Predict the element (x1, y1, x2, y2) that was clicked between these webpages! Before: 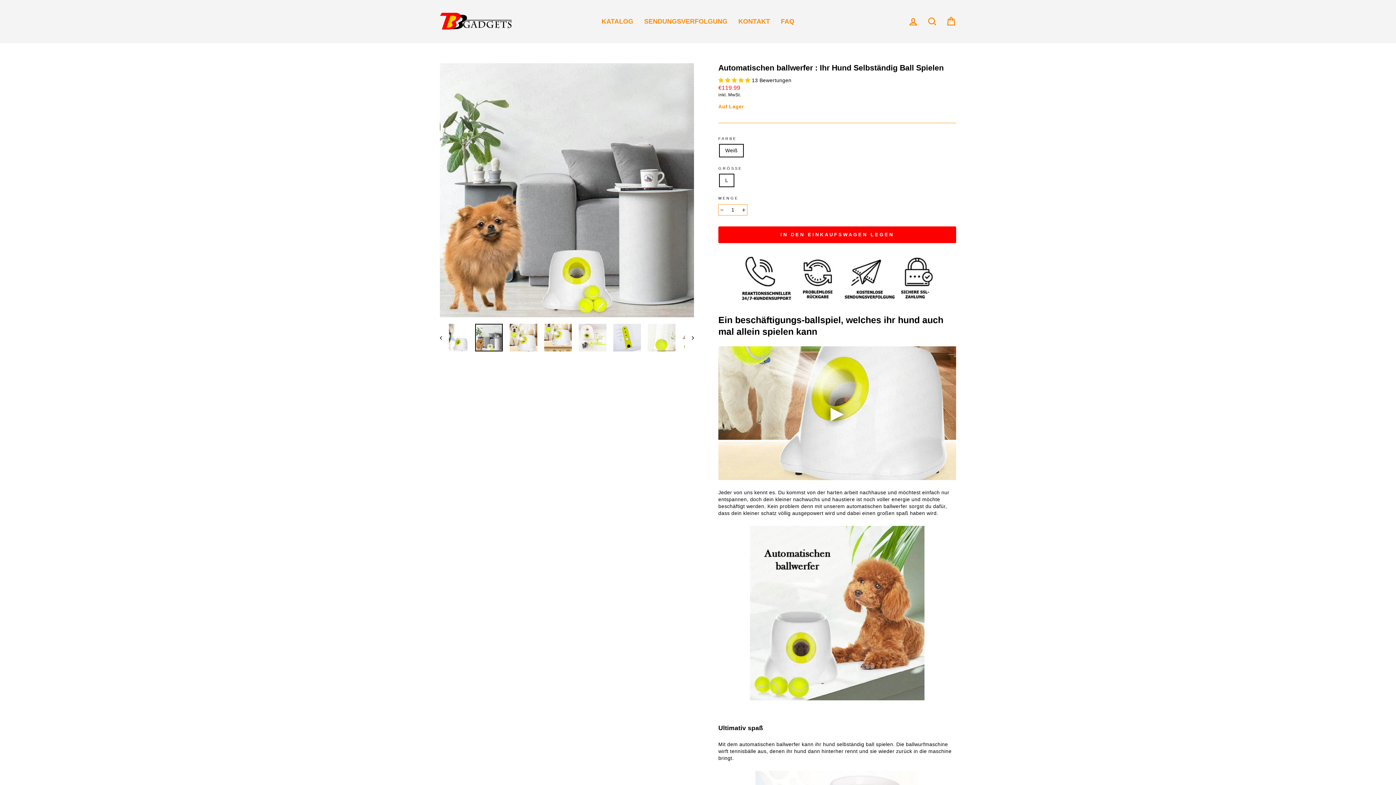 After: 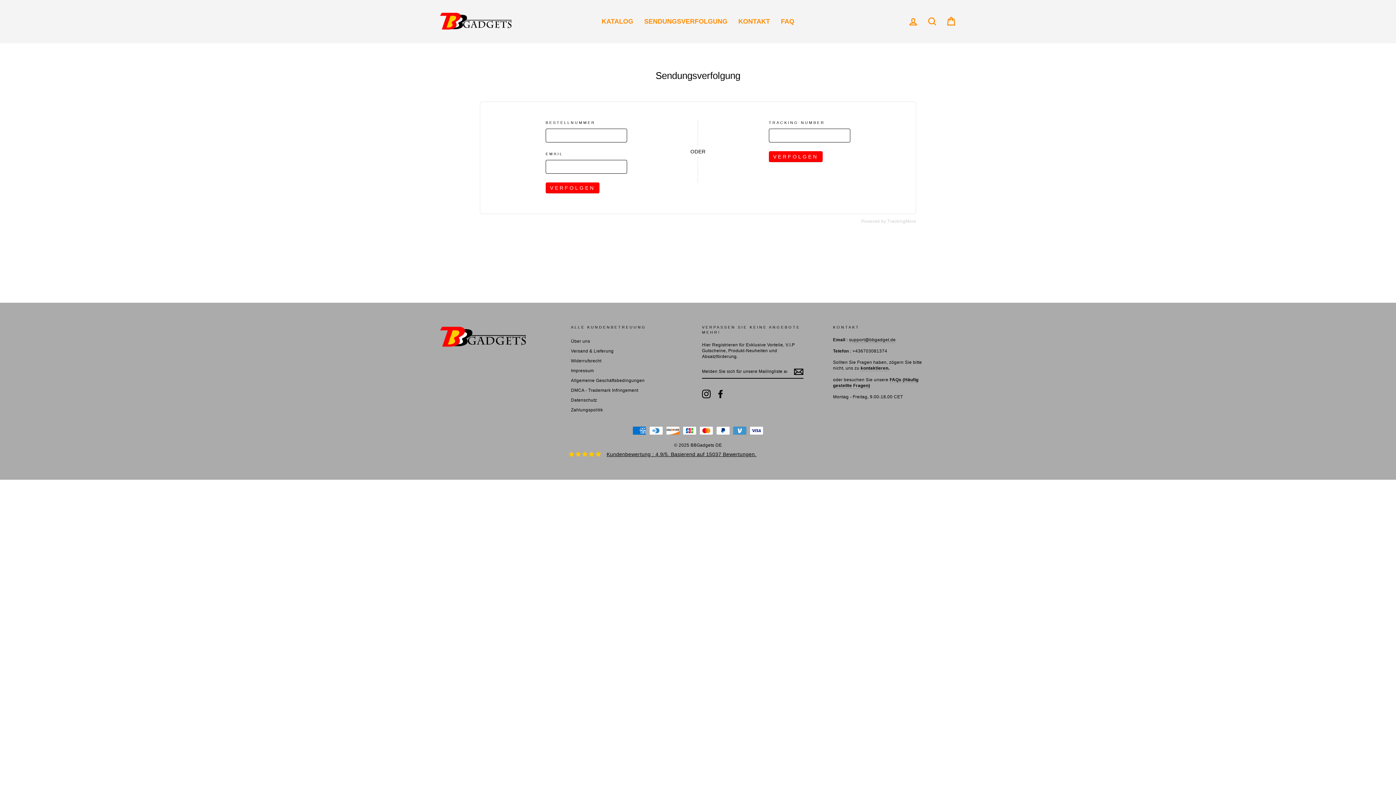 Action: bbox: (638, 14, 733, 28) label: SENDUNGSVERFOLGUNG